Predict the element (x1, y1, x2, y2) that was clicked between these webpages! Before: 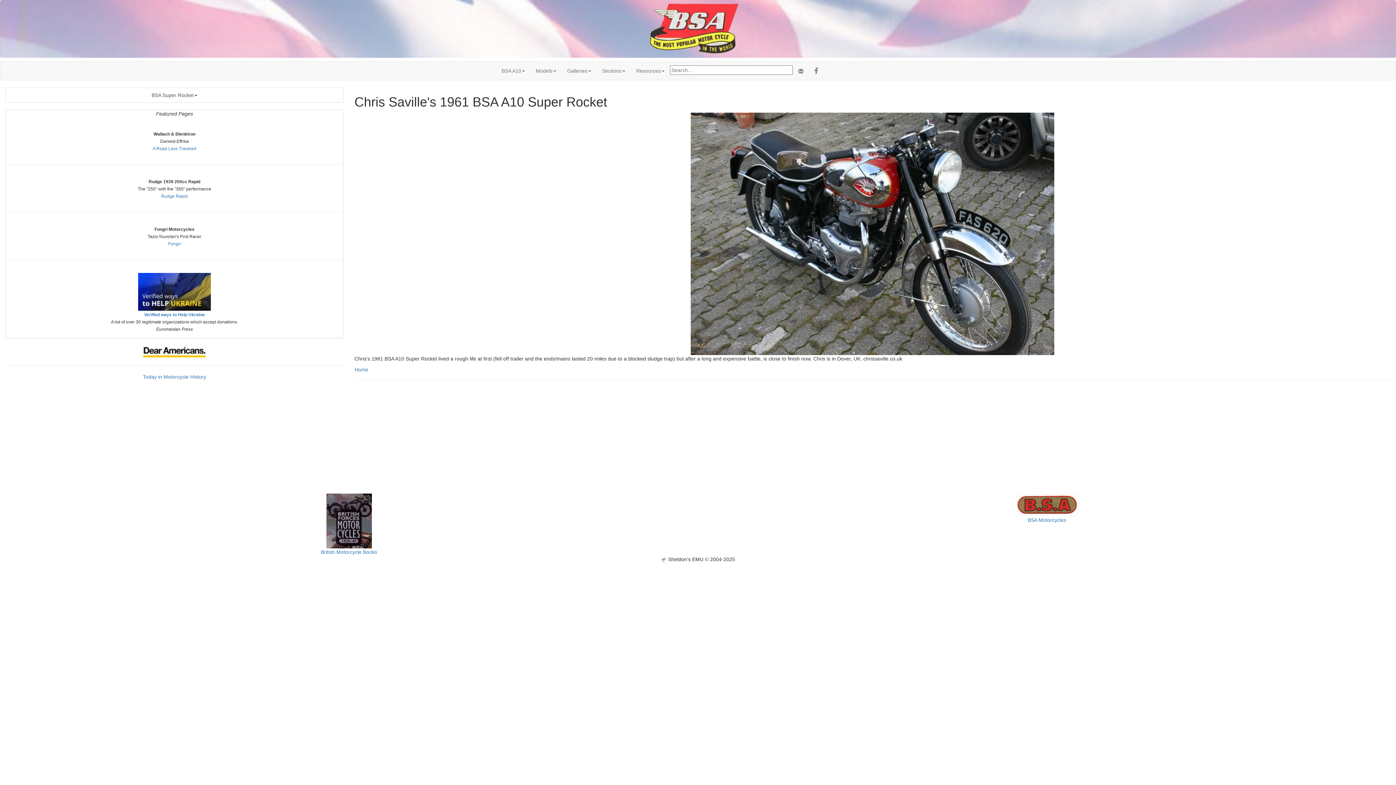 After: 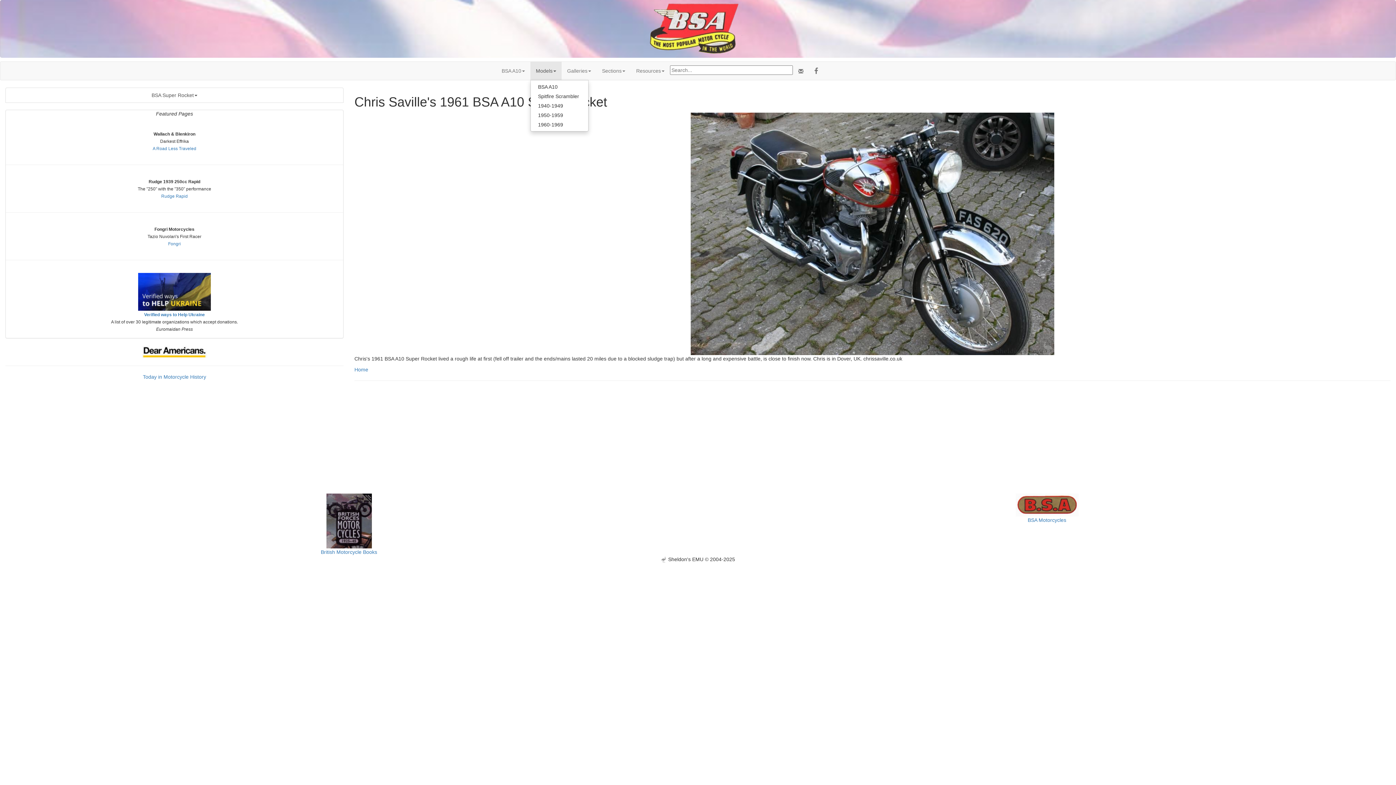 Action: label: Models bbox: (530, 61, 561, 80)